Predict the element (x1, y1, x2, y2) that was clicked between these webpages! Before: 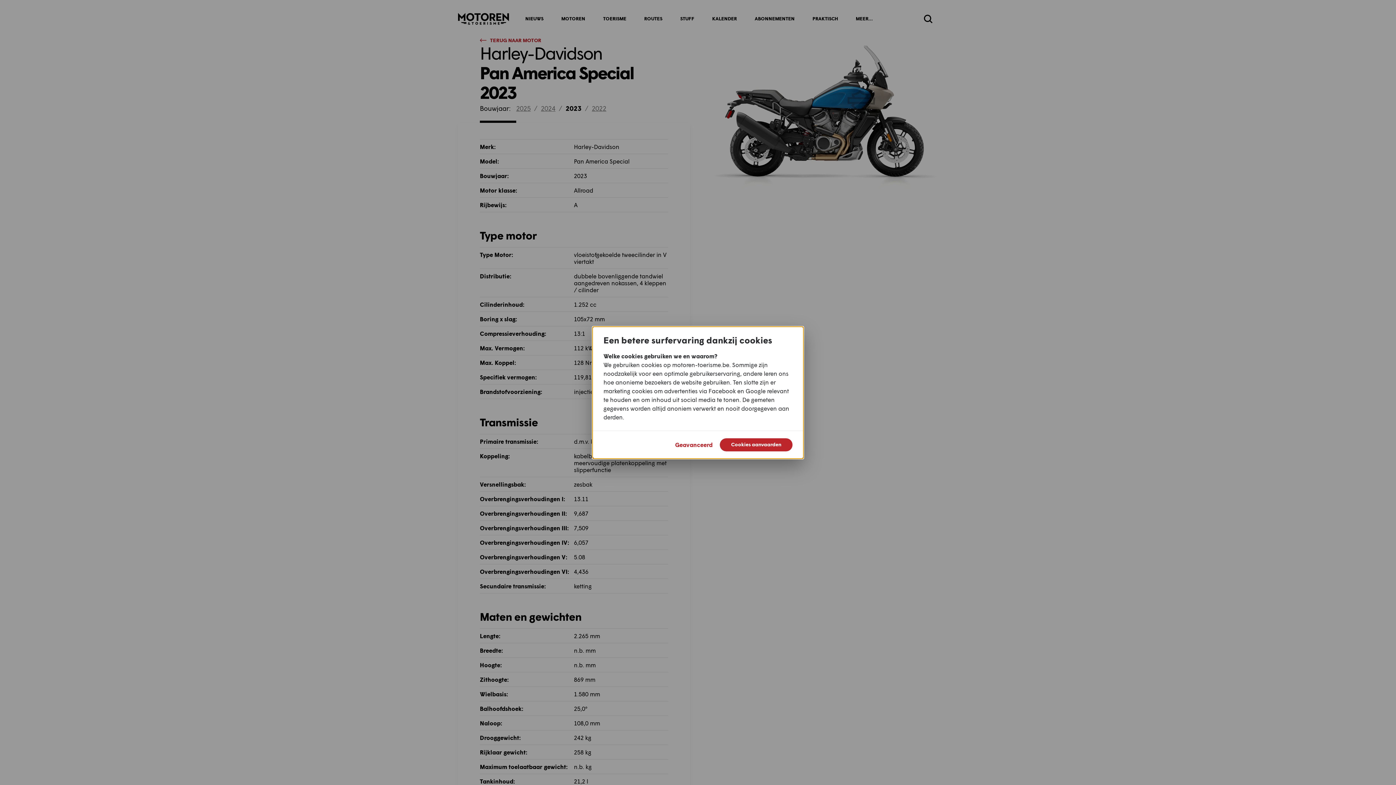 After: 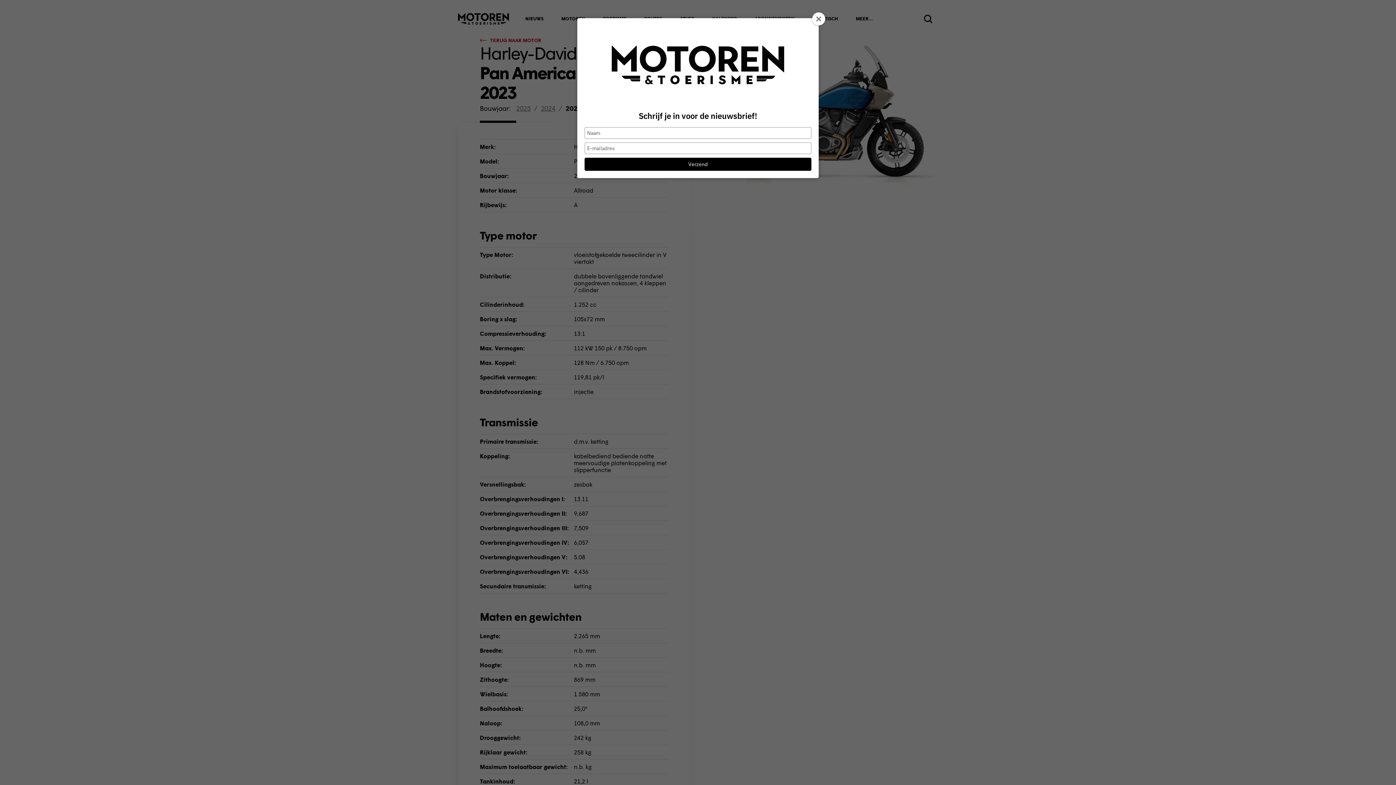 Action: label: Cookies aanvaarden bbox: (720, 438, 792, 451)